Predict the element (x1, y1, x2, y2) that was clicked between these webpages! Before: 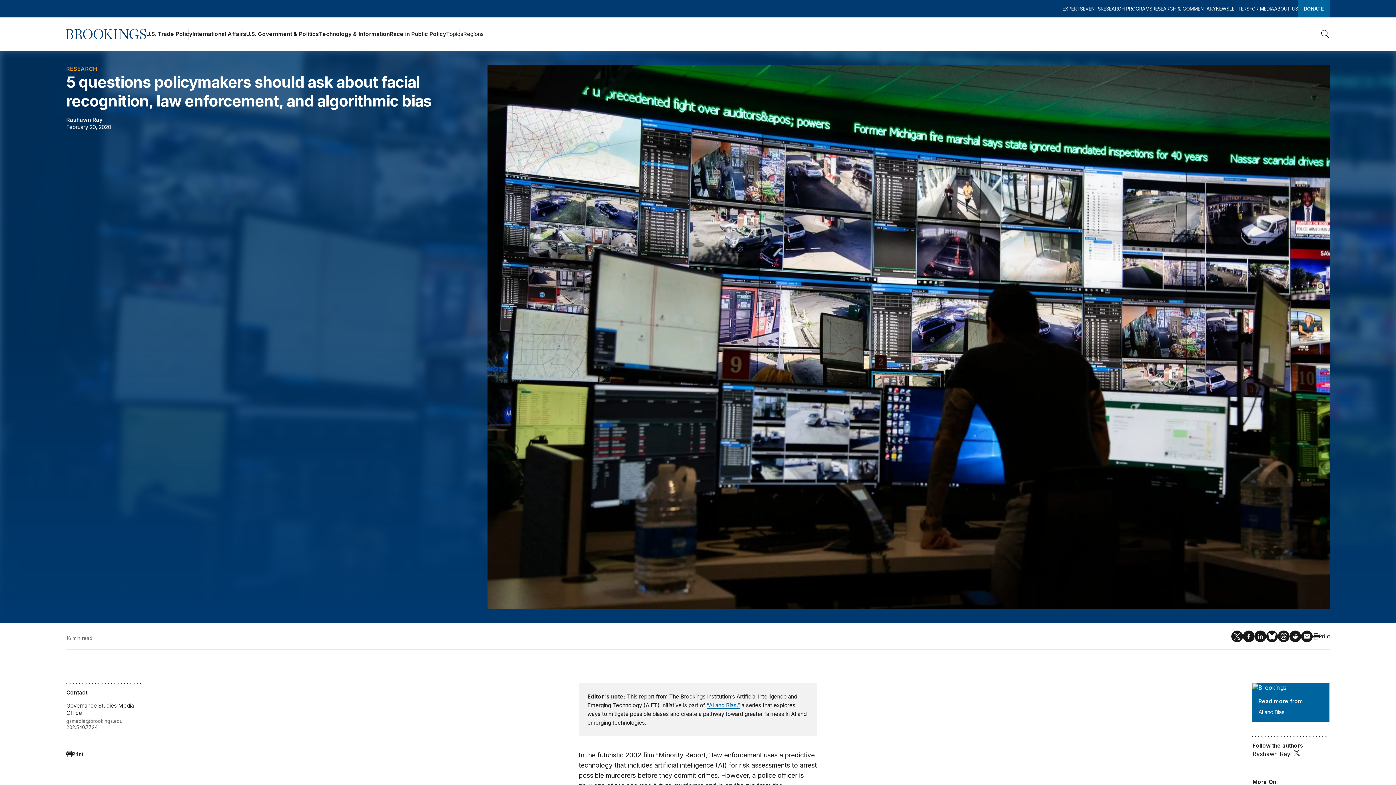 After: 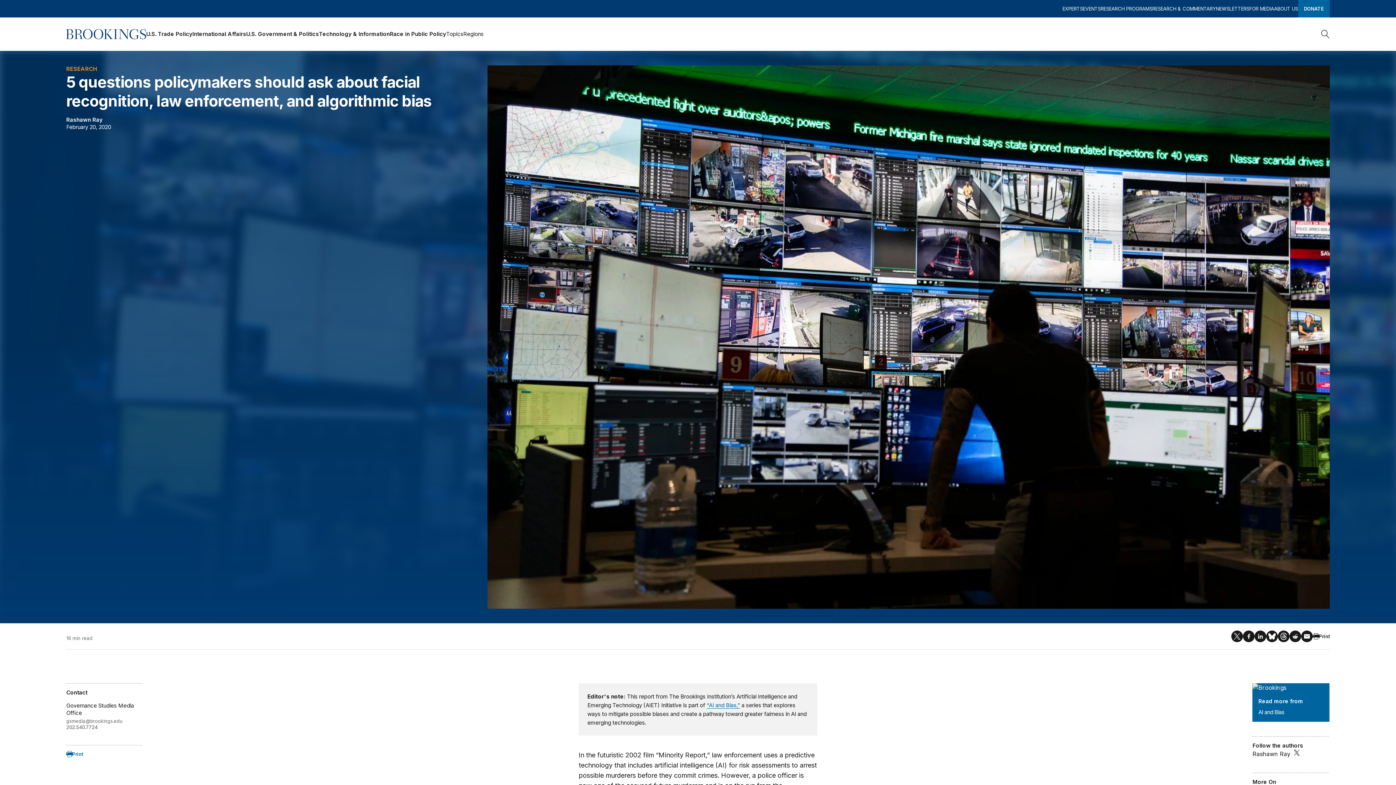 Action: bbox: (66, 751, 83, 757) label: Print